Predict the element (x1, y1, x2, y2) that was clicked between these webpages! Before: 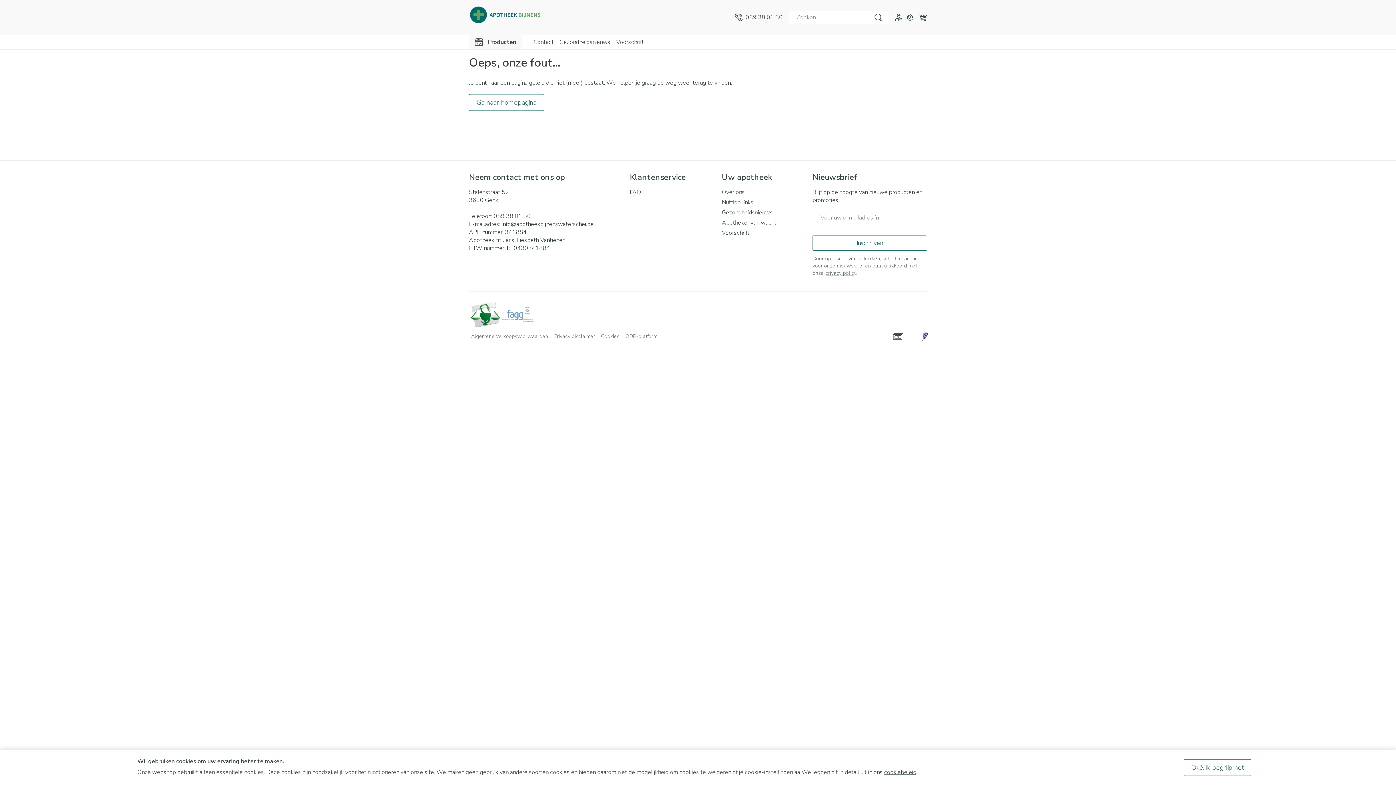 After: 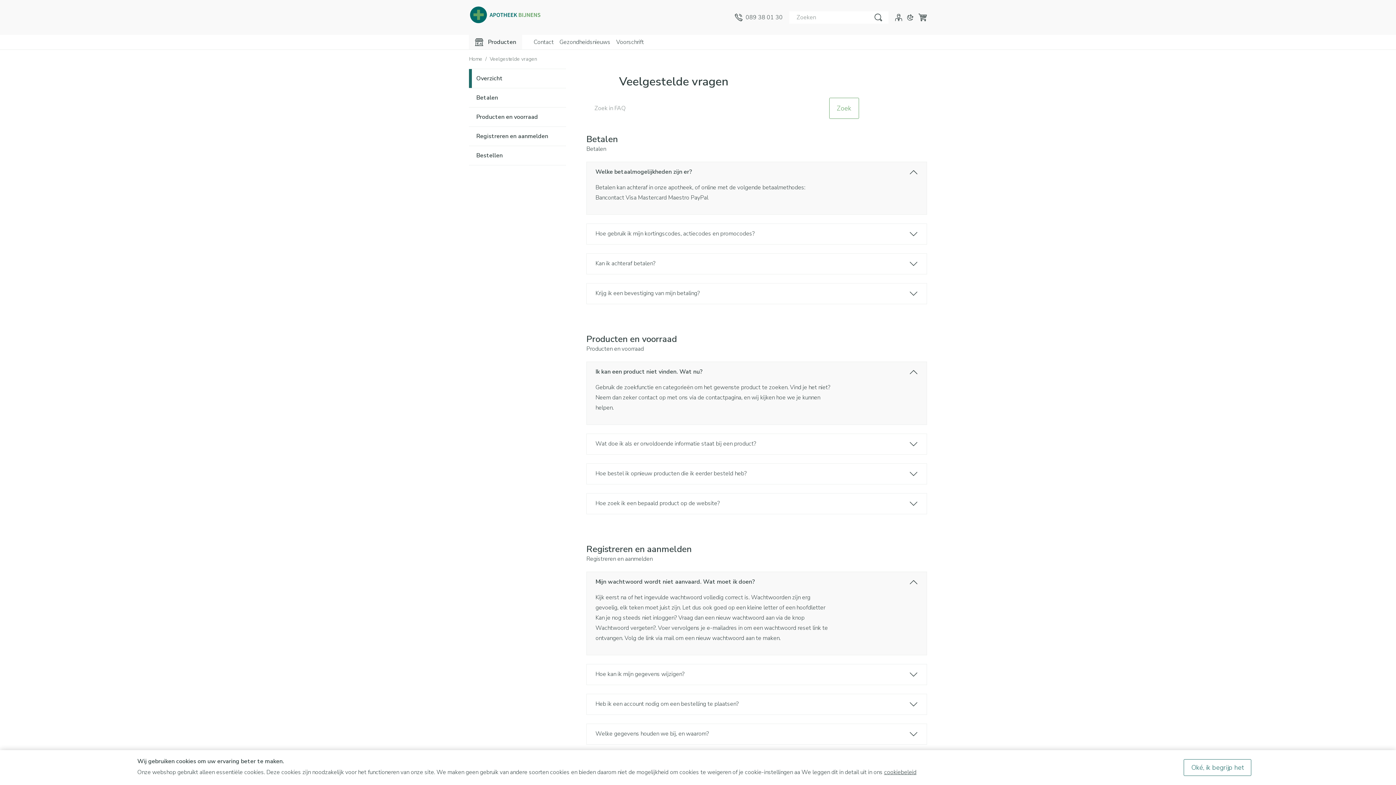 Action: label: FAQ bbox: (629, 188, 716, 196)